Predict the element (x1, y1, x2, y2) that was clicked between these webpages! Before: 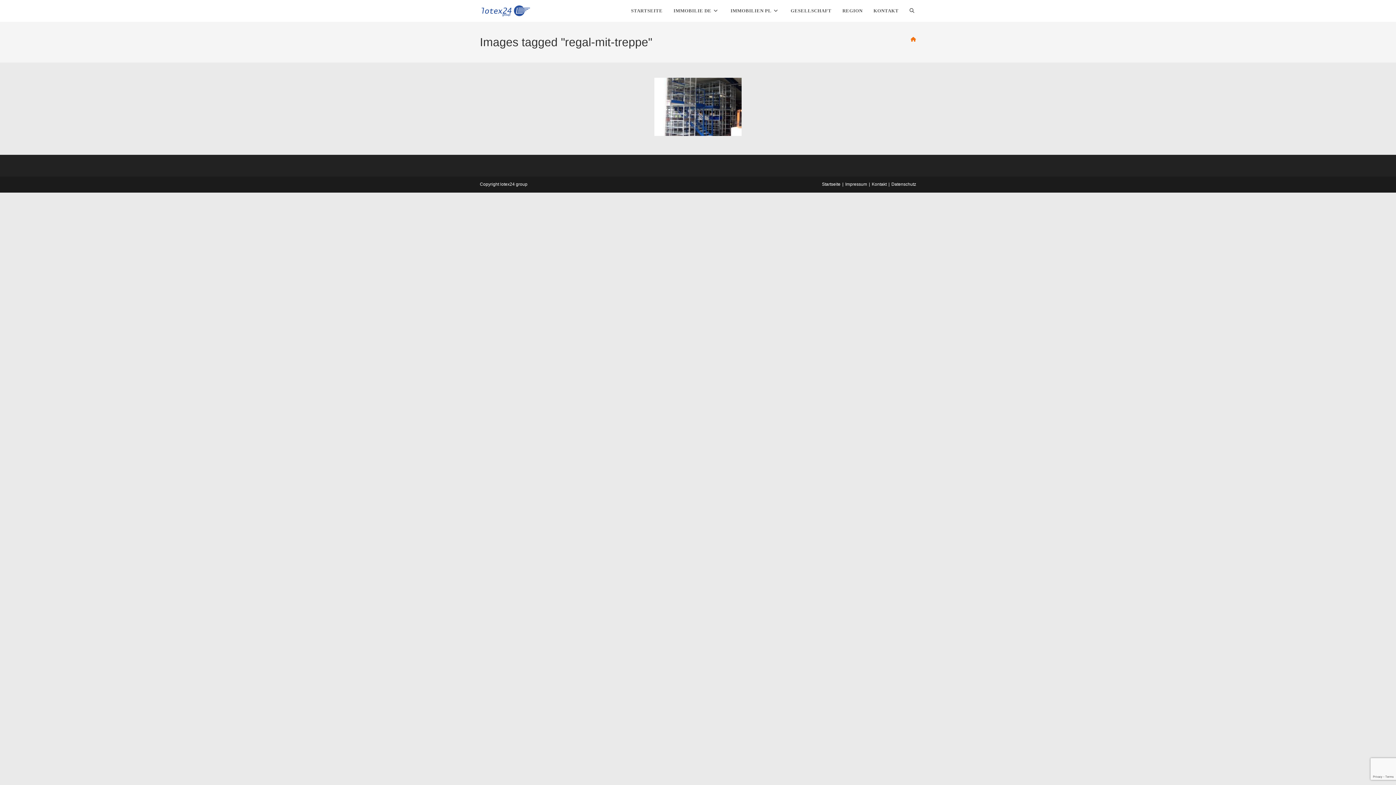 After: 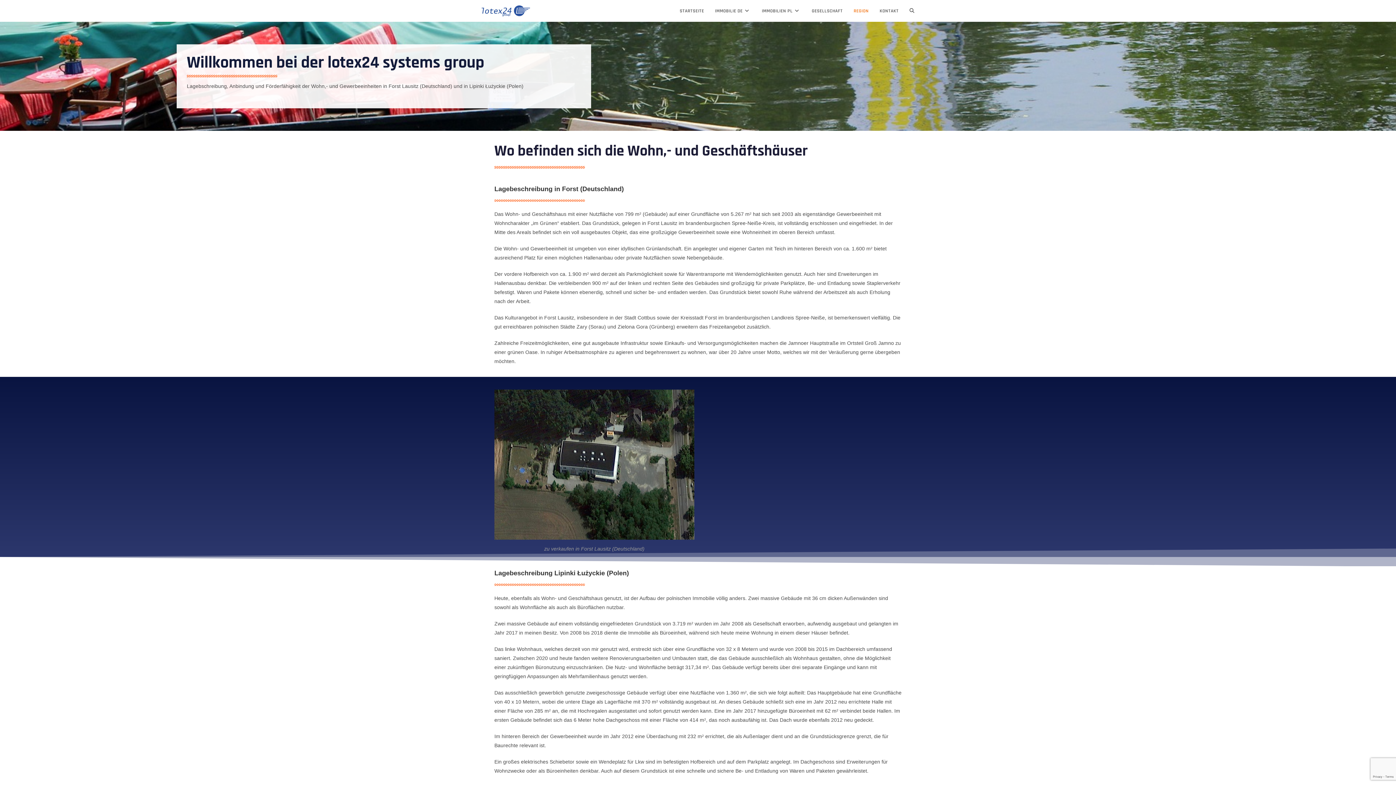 Action: label: REGION bbox: (837, 1, 868, 20)